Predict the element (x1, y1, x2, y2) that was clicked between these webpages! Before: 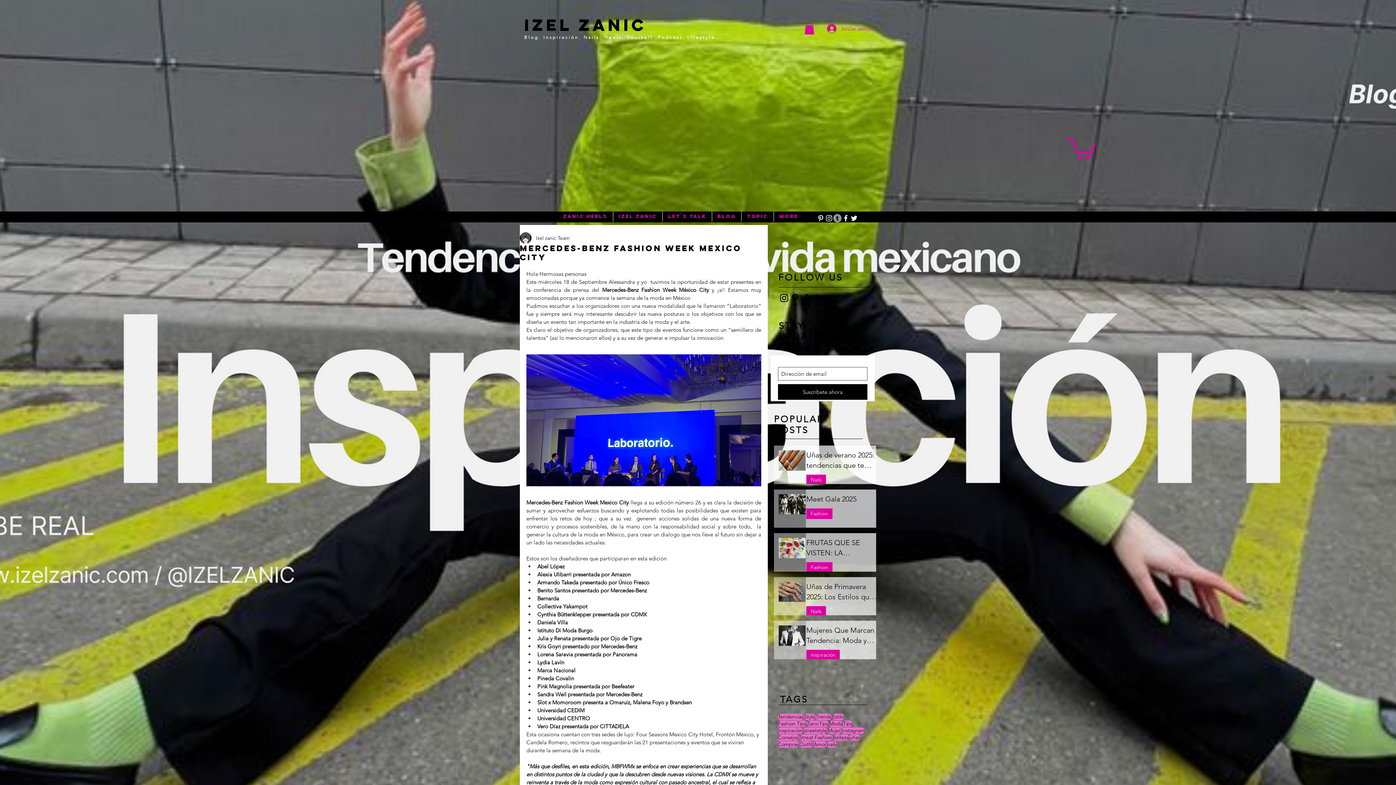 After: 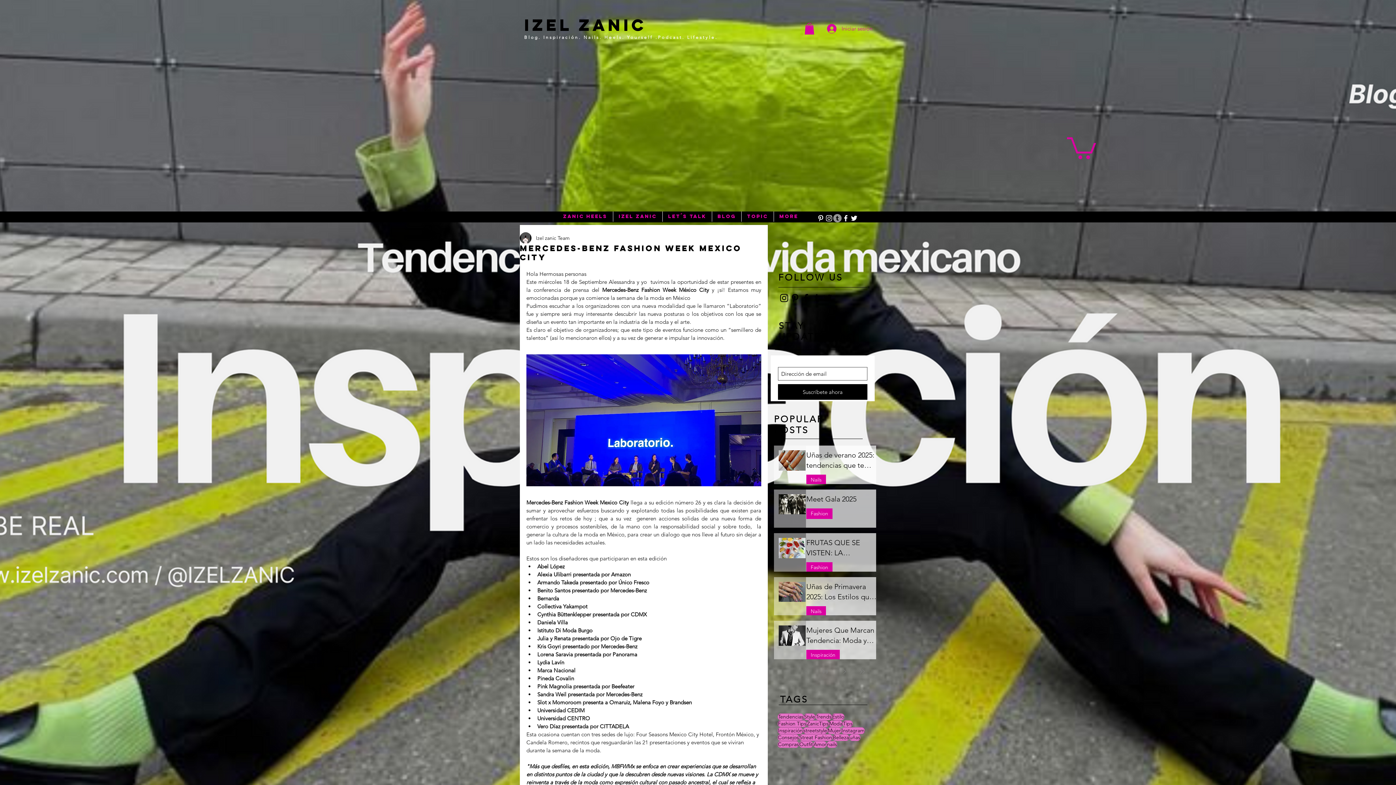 Action: bbox: (850, 214, 858, 222) label: White Twitter Icon